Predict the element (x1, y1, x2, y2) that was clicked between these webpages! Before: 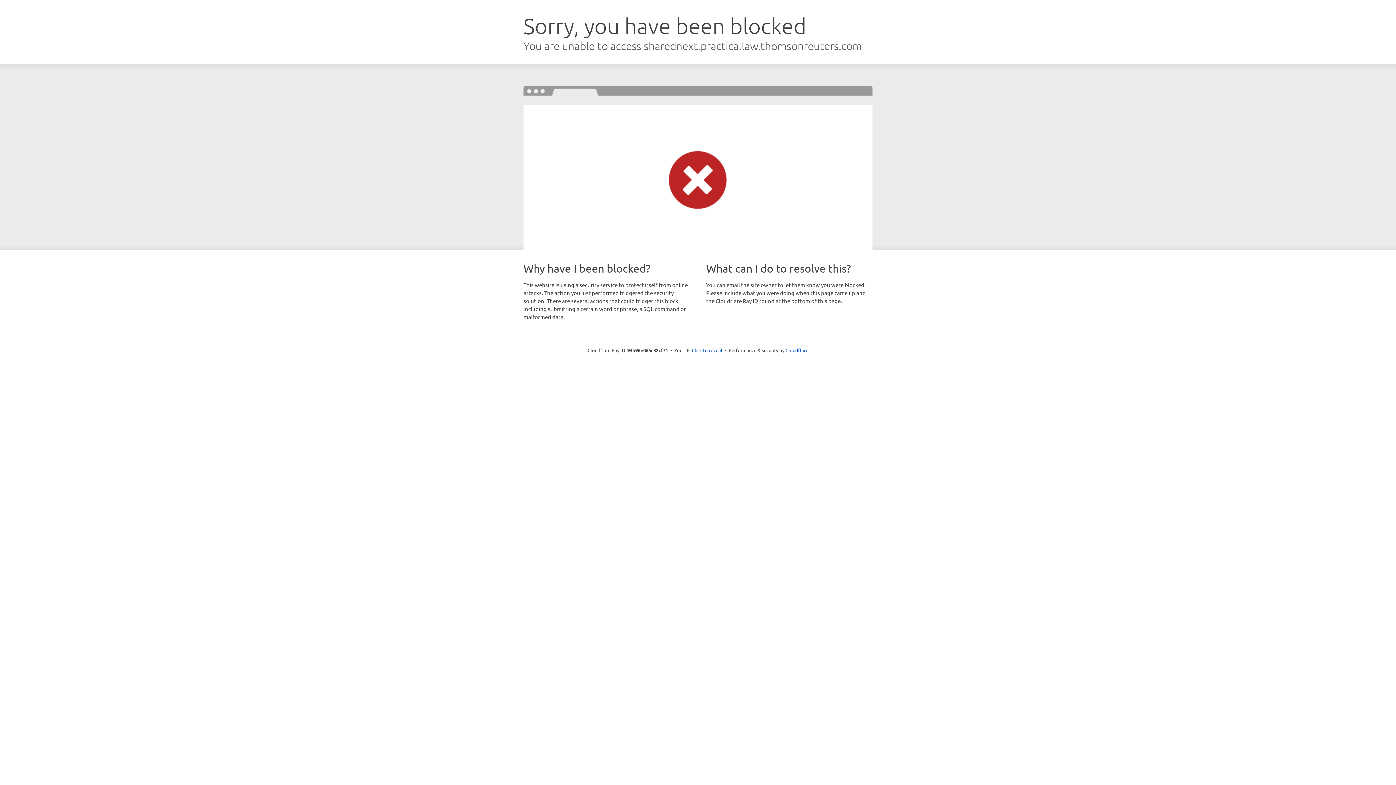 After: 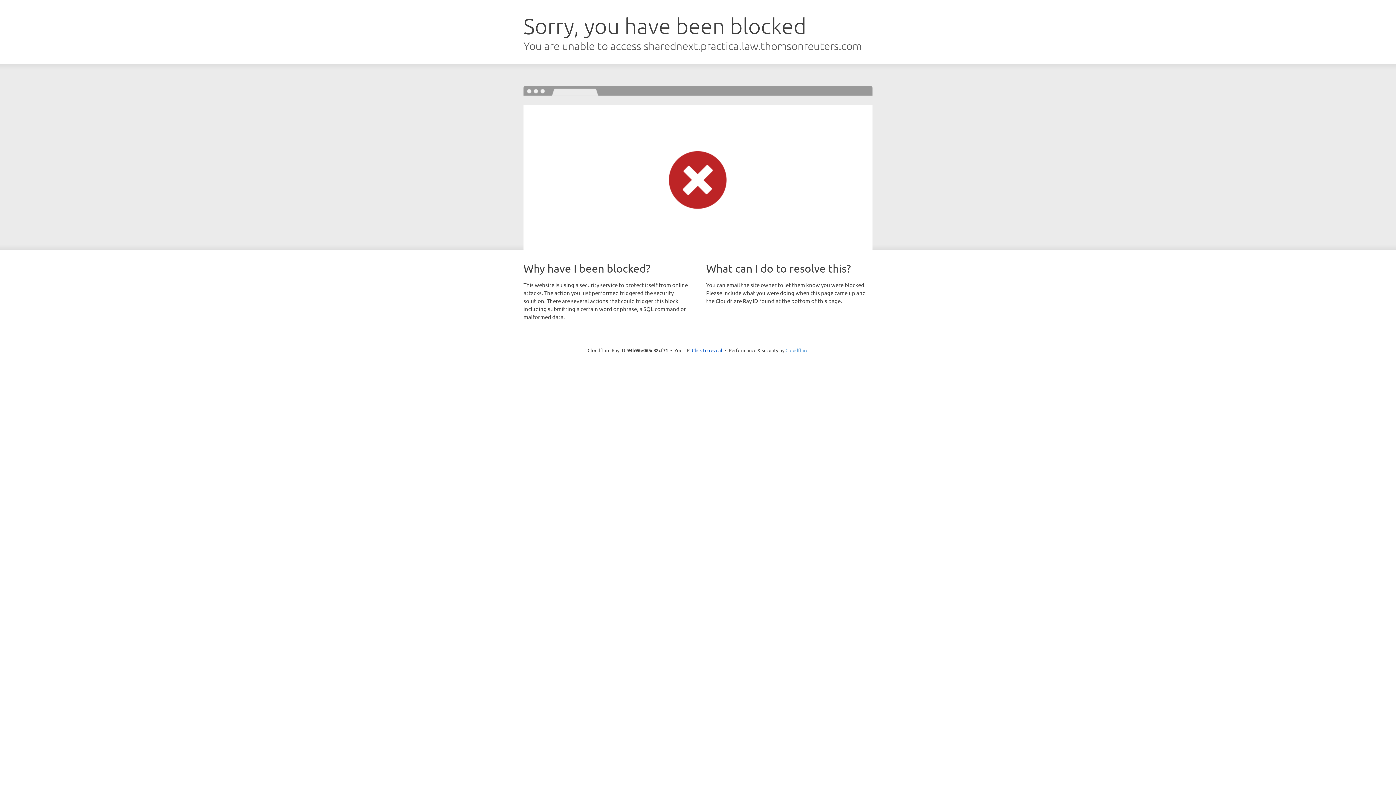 Action: label: Cloudflare bbox: (785, 347, 808, 353)